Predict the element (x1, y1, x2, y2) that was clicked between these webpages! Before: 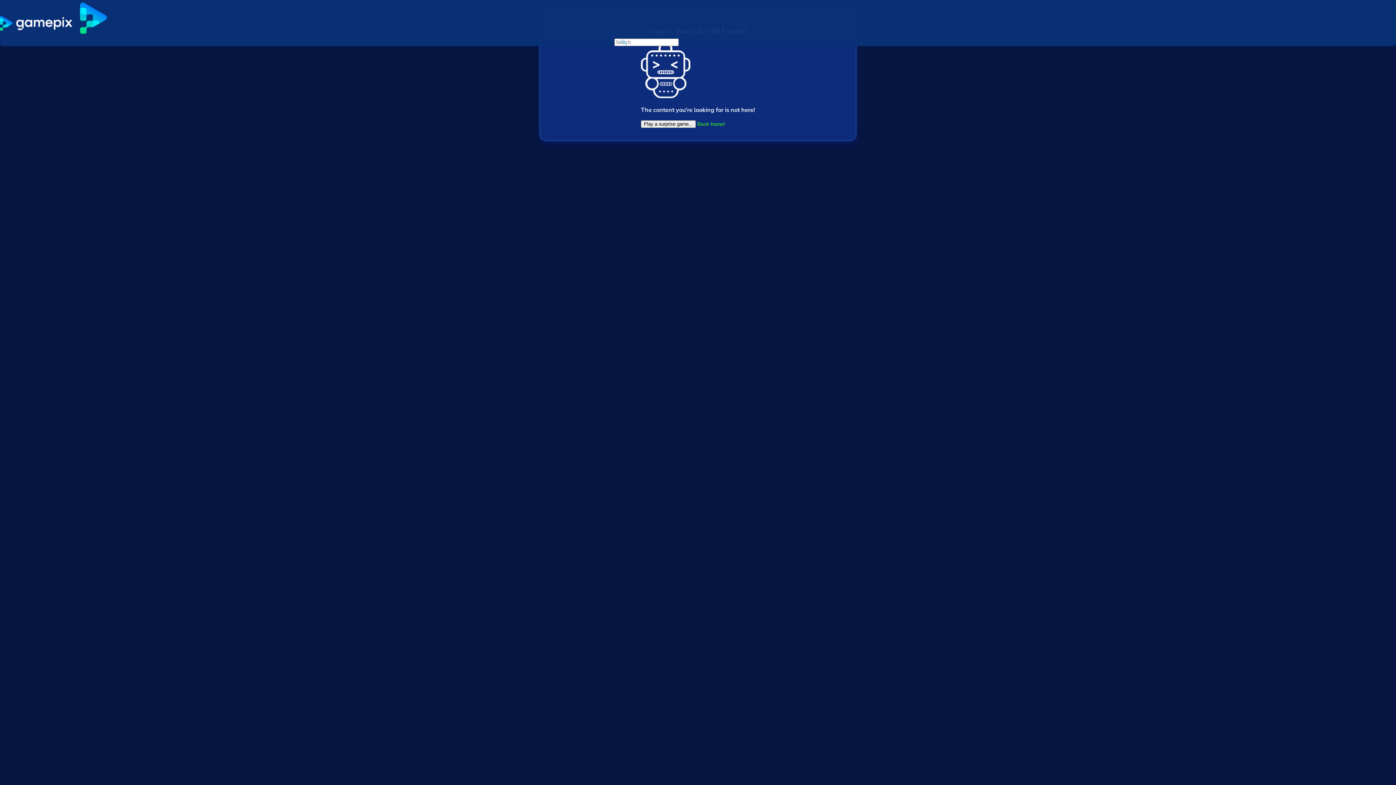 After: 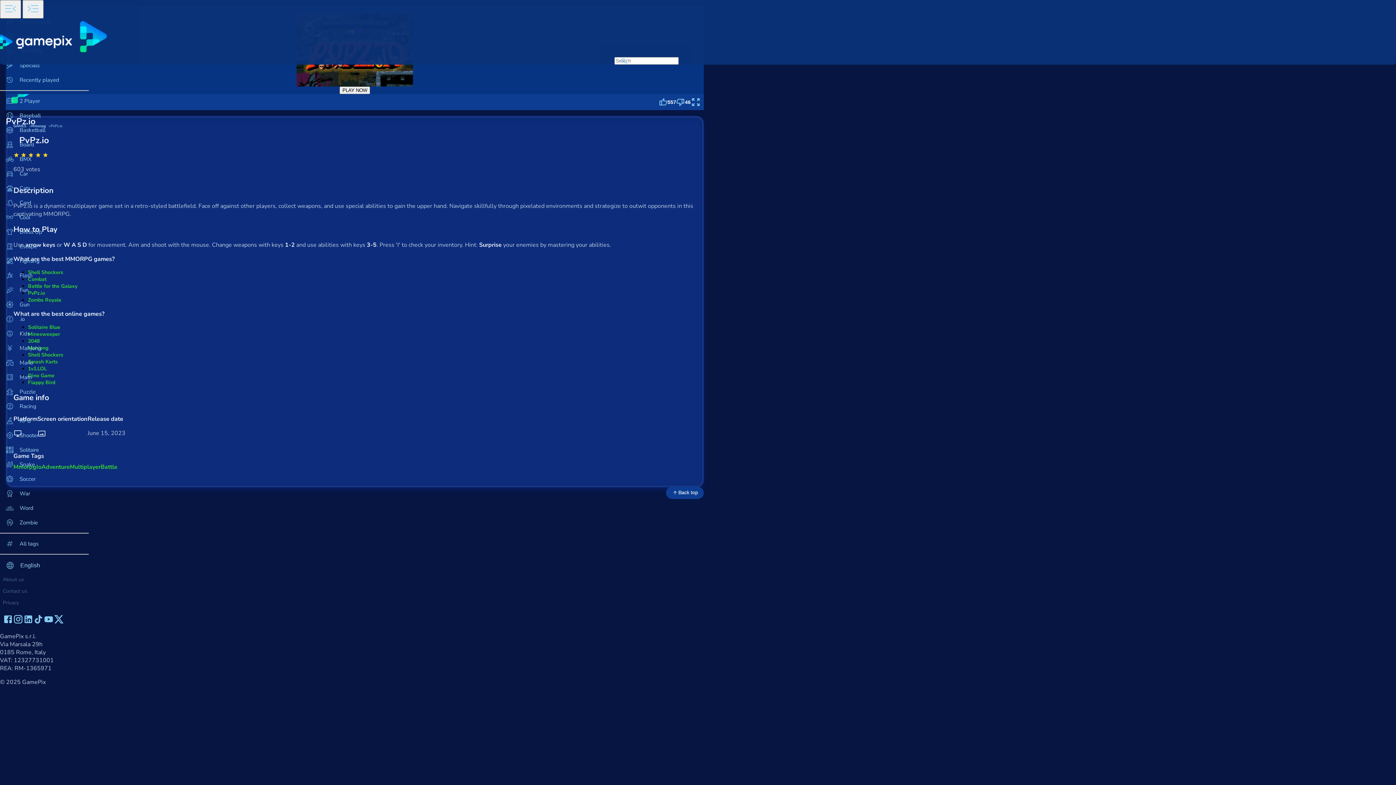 Action: bbox: (641, 120, 696, 127) label: Play a surprise game...